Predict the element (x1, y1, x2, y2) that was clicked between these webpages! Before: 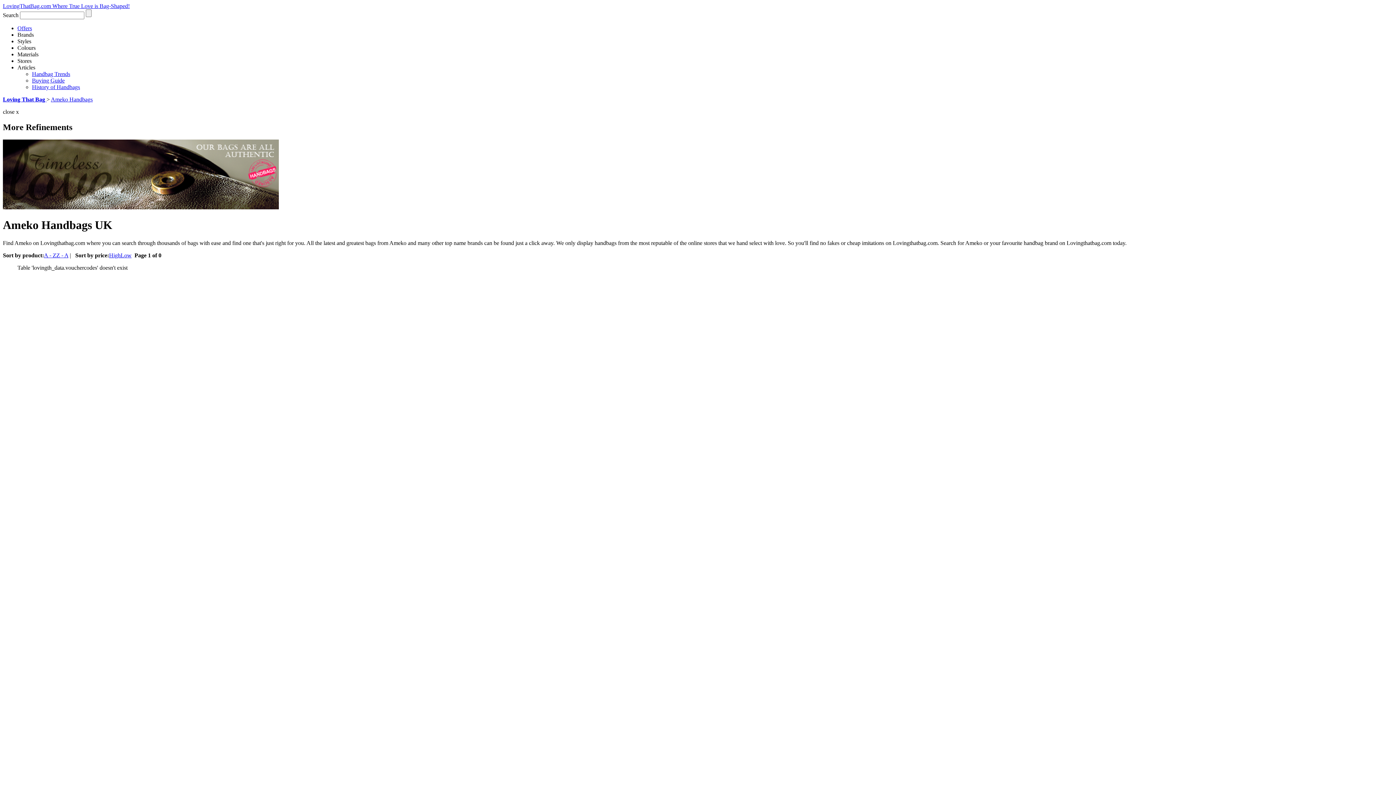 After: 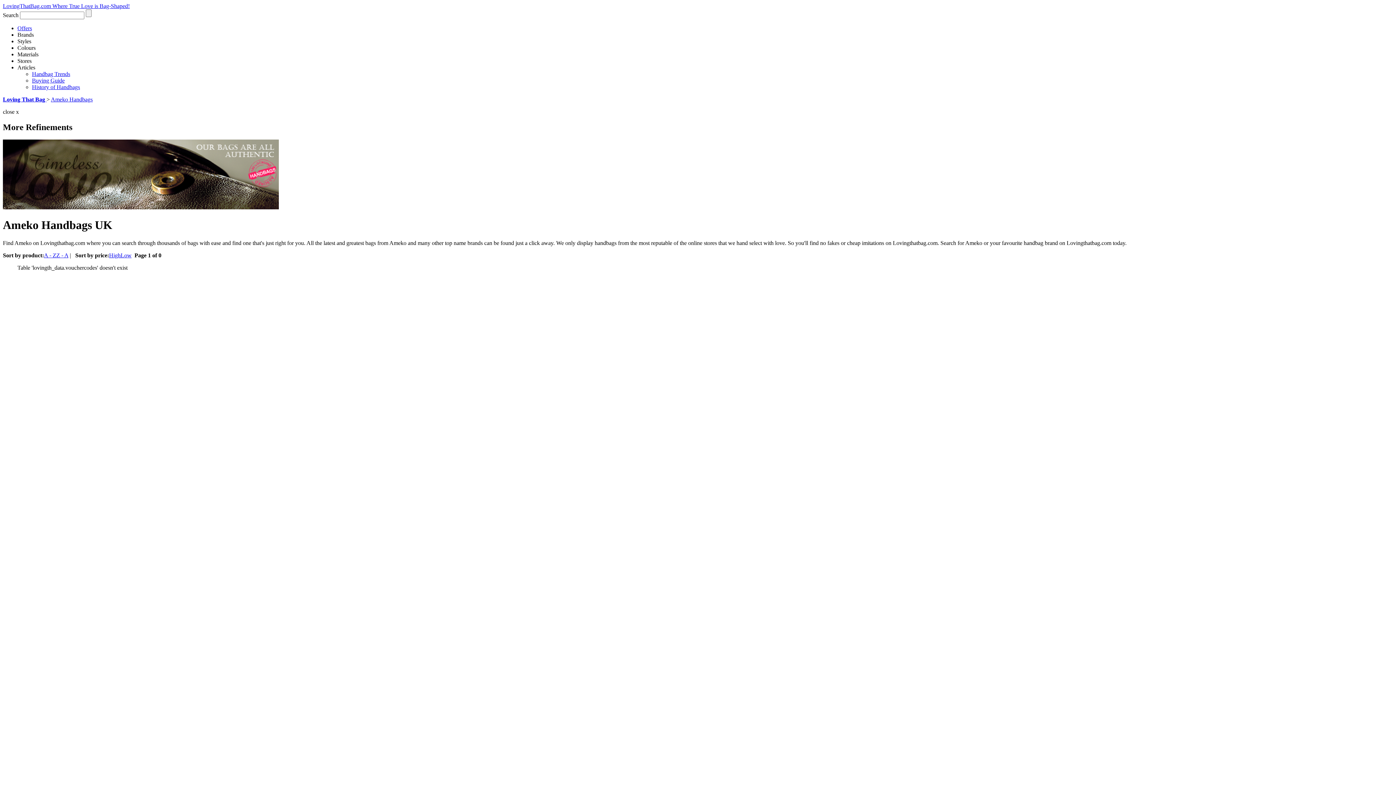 Action: bbox: (50, 96, 92, 102) label: Ameko Handbags